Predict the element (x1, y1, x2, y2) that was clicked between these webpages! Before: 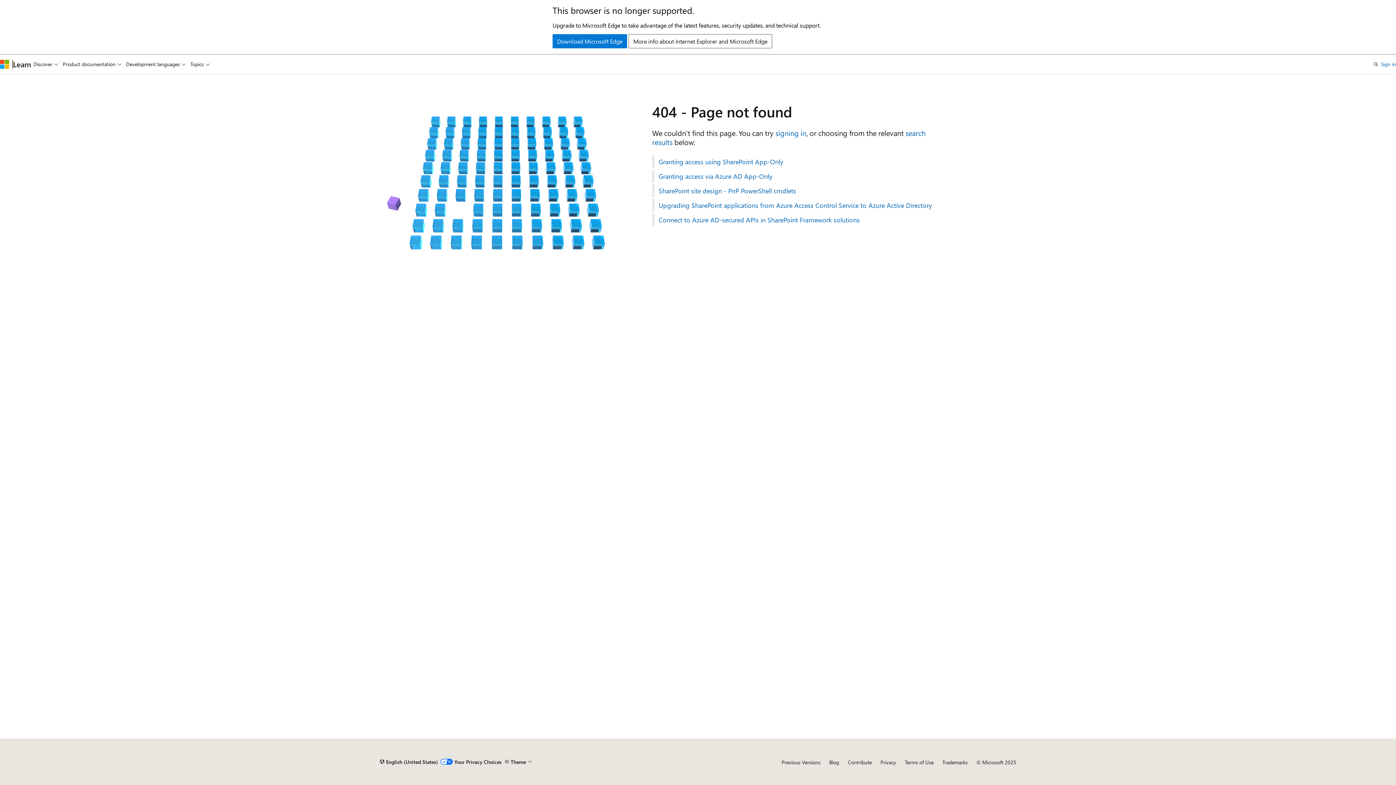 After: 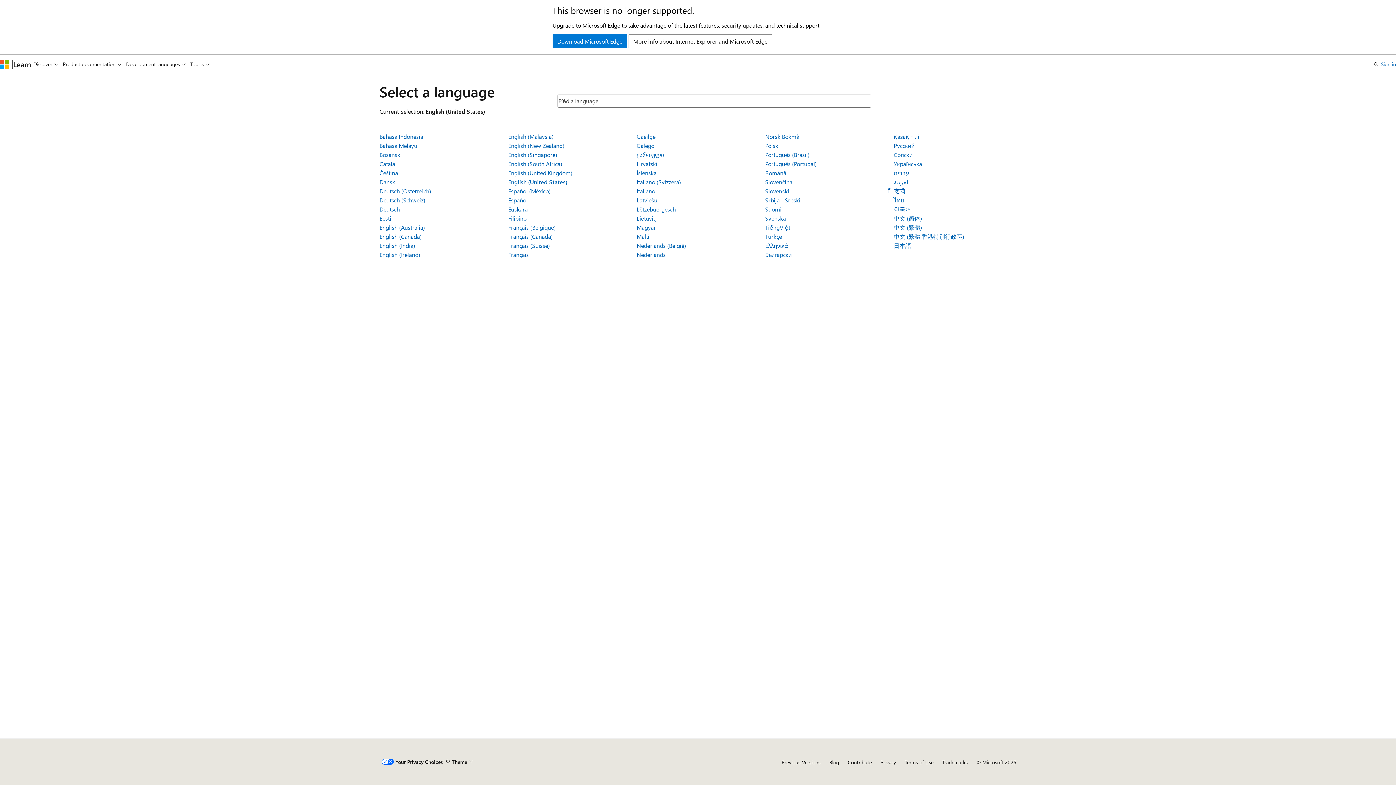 Action: label: Content language selector. Currently set to English (United States). bbox: (379, 756, 438, 768)